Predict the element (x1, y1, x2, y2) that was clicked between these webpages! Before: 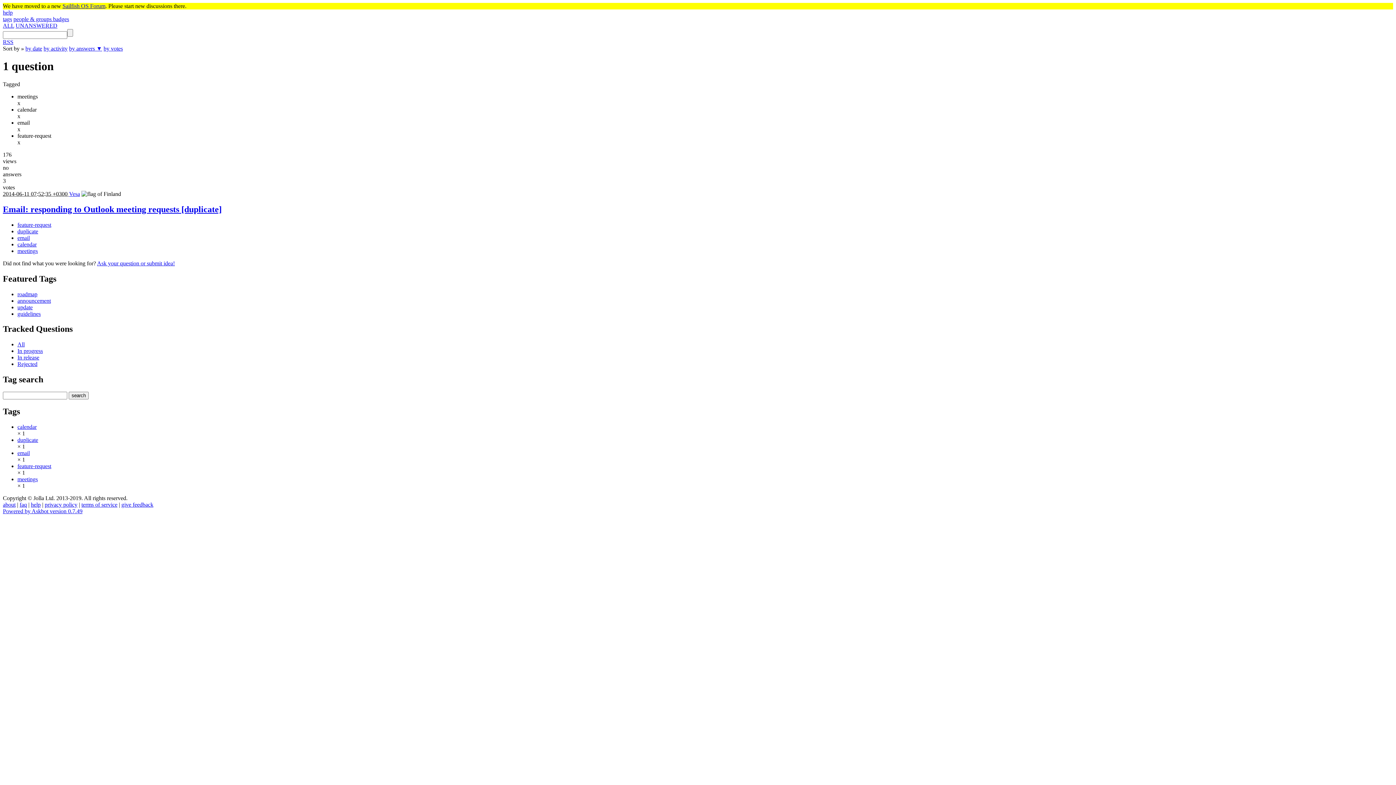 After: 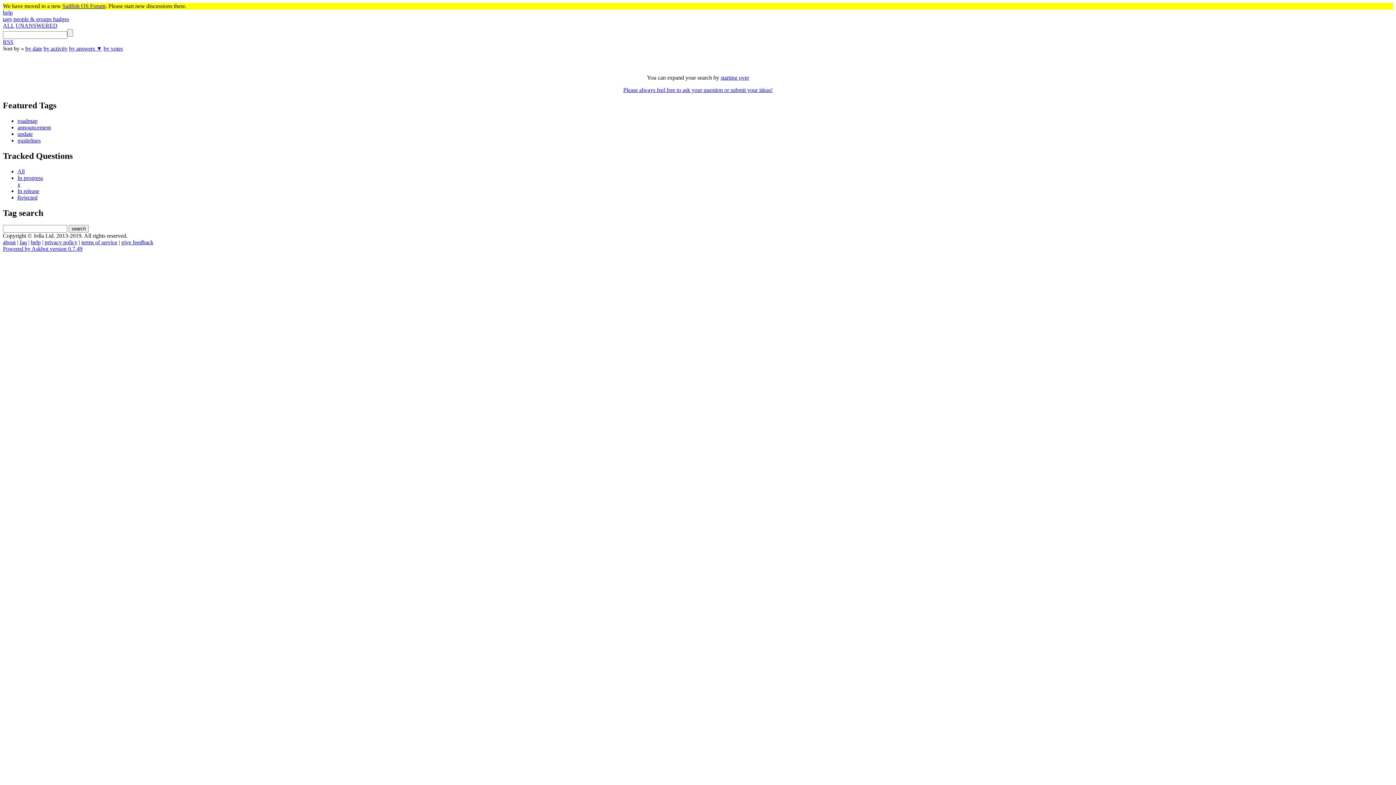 Action: bbox: (17, 348, 42, 354) label: In progress